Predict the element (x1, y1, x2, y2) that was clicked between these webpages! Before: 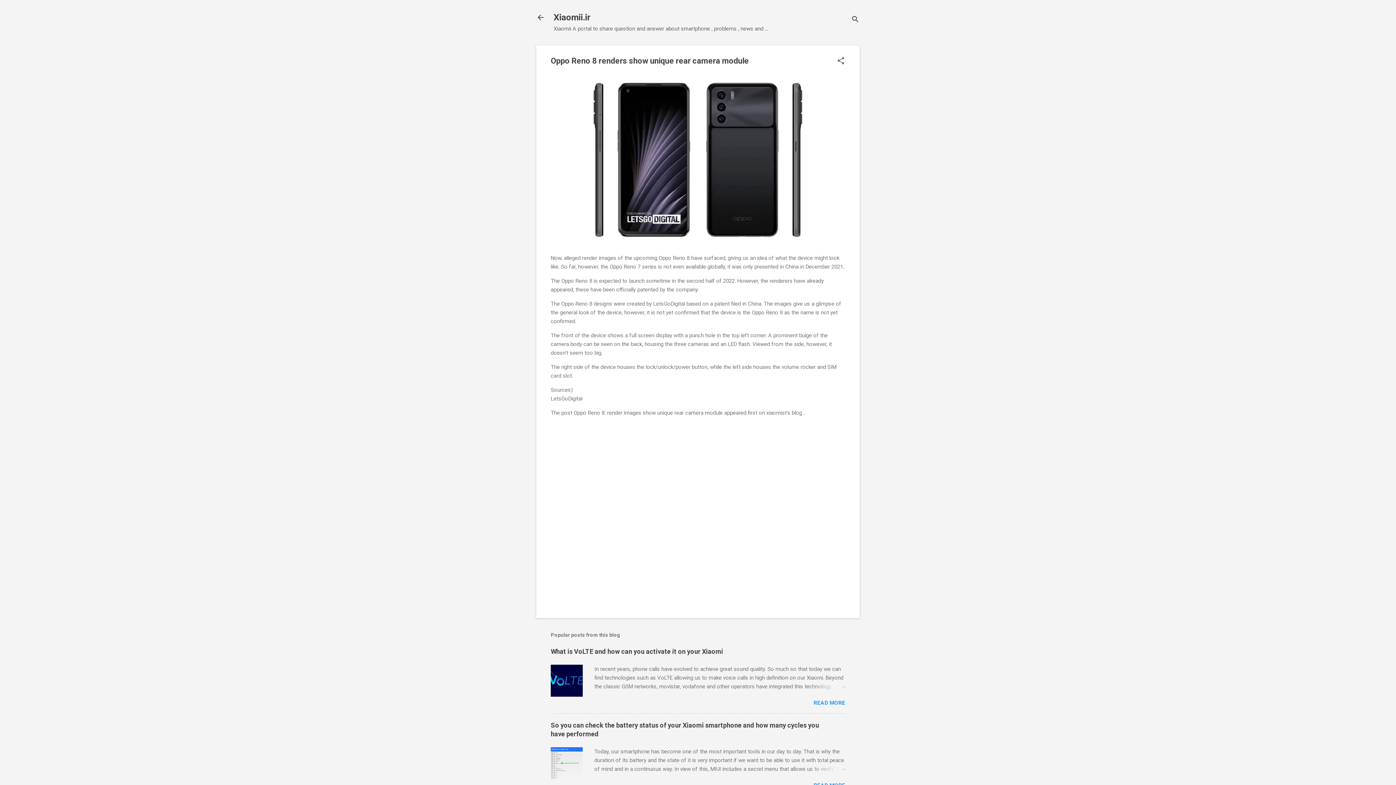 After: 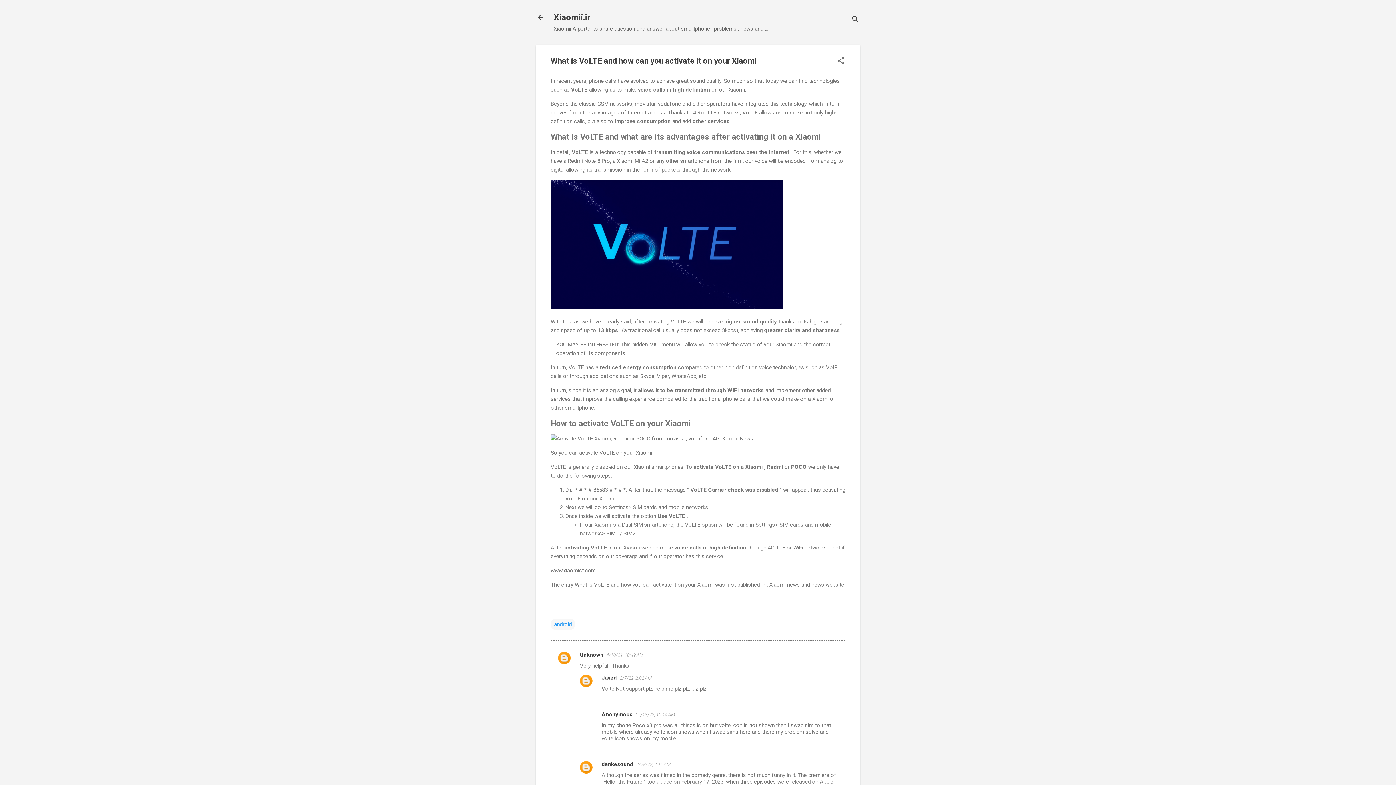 Action: bbox: (810, 682, 845, 691)